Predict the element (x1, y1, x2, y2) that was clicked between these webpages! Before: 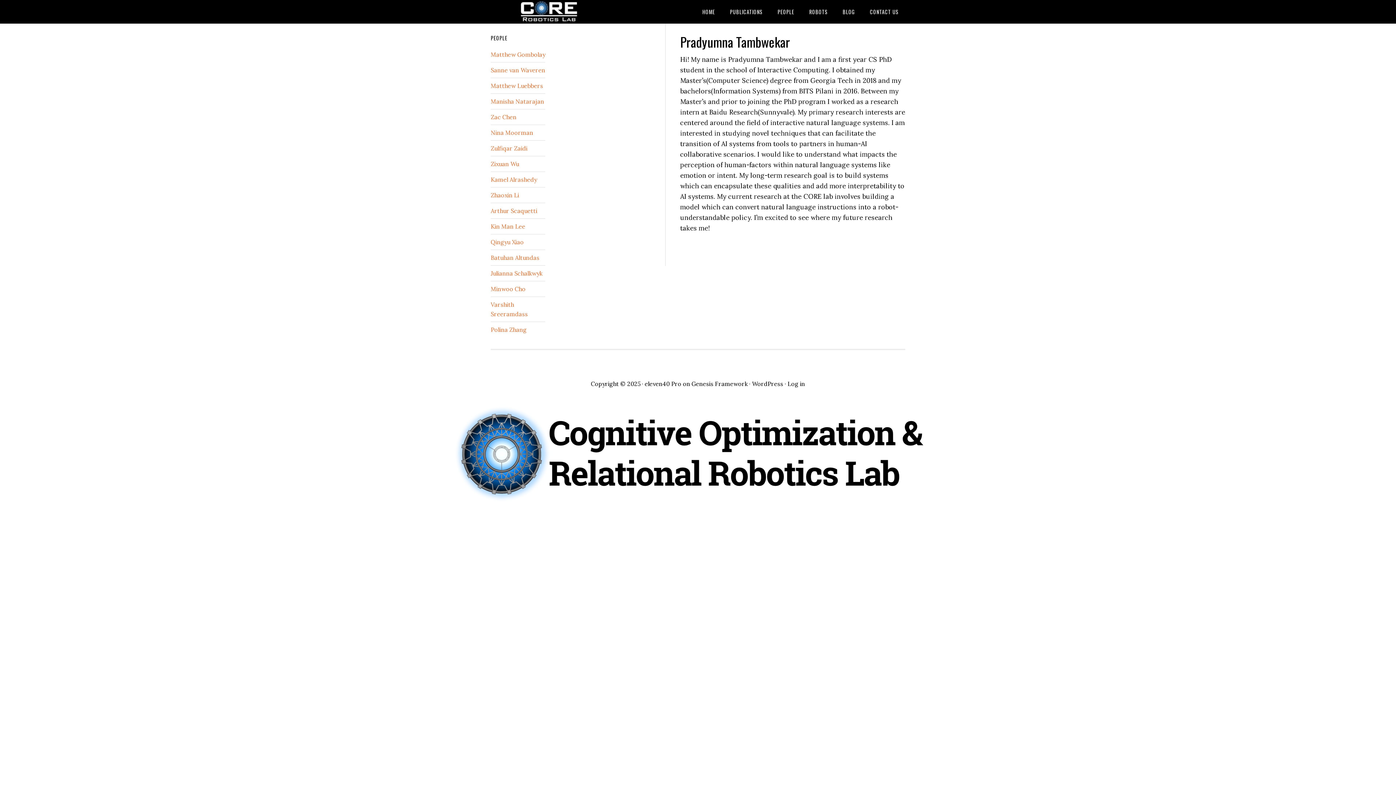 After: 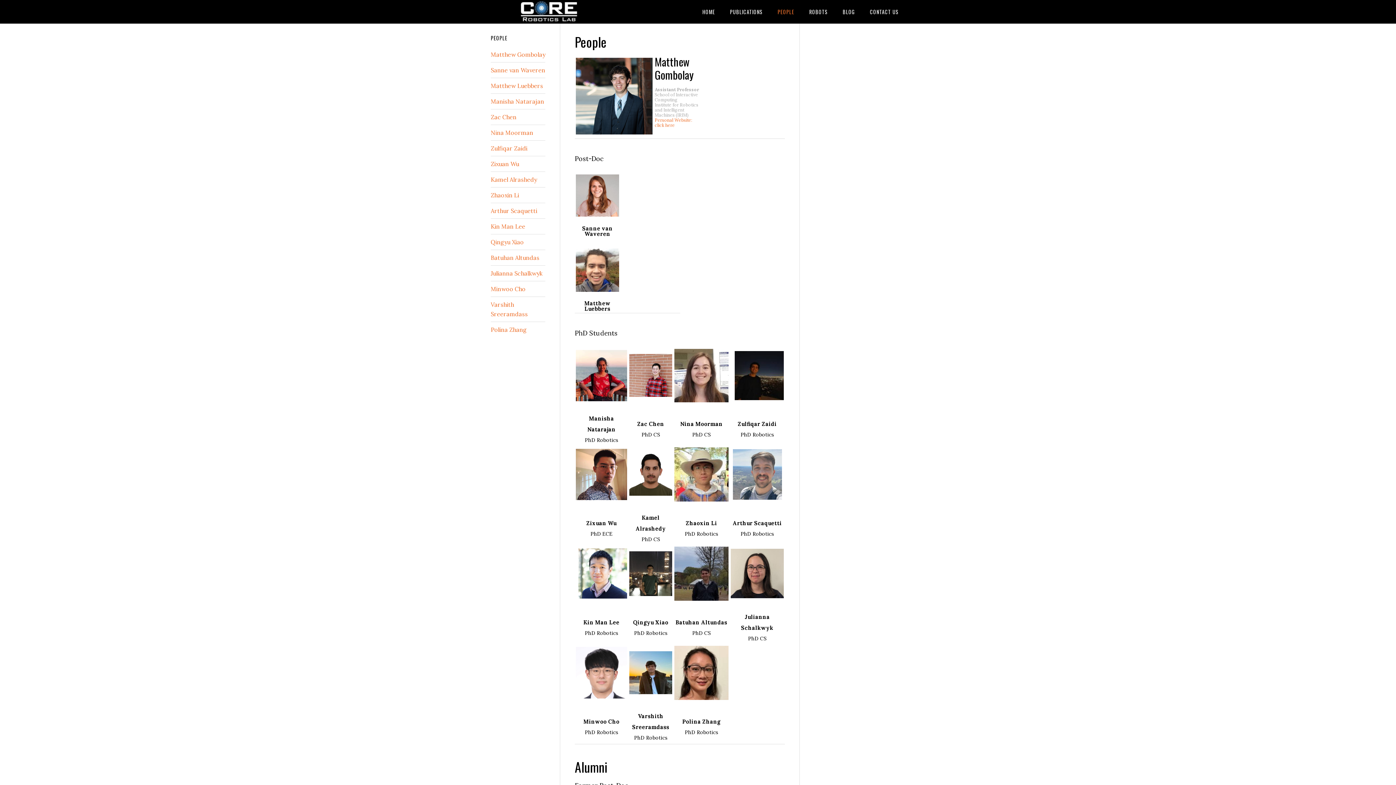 Action: bbox: (771, 0, 801, 23) label: PEOPLE